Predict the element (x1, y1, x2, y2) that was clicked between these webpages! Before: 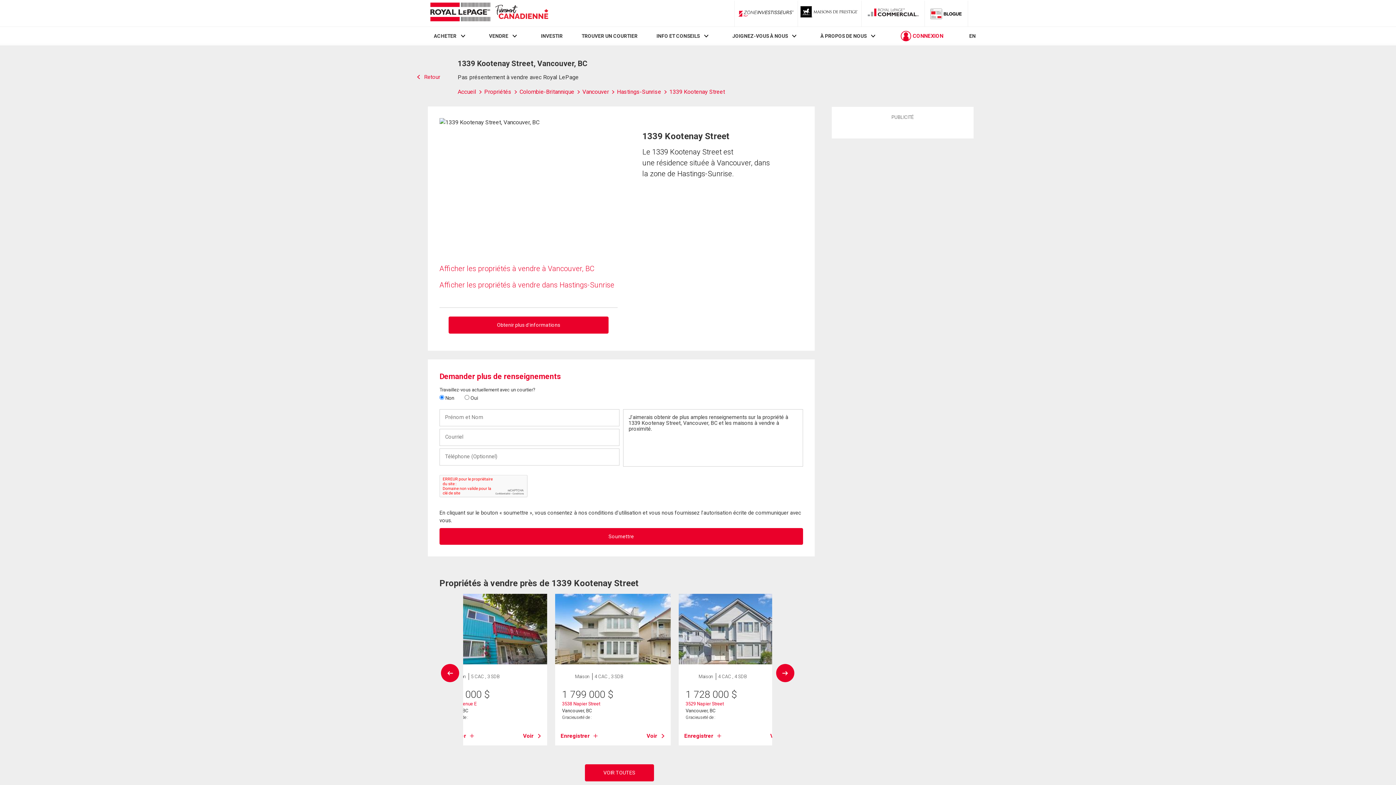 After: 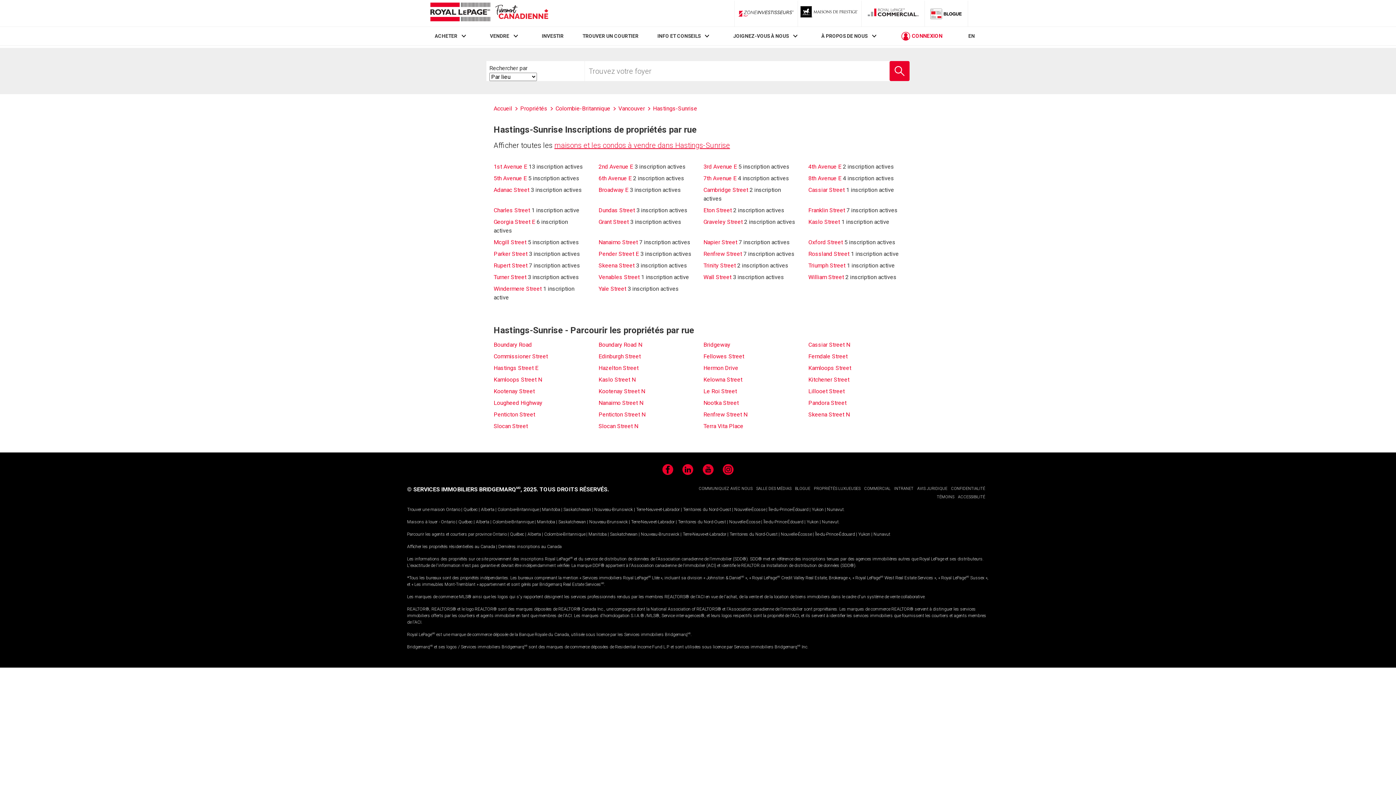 Action: label: Hastings-Sunrise  bbox: (617, 88, 669, 95)